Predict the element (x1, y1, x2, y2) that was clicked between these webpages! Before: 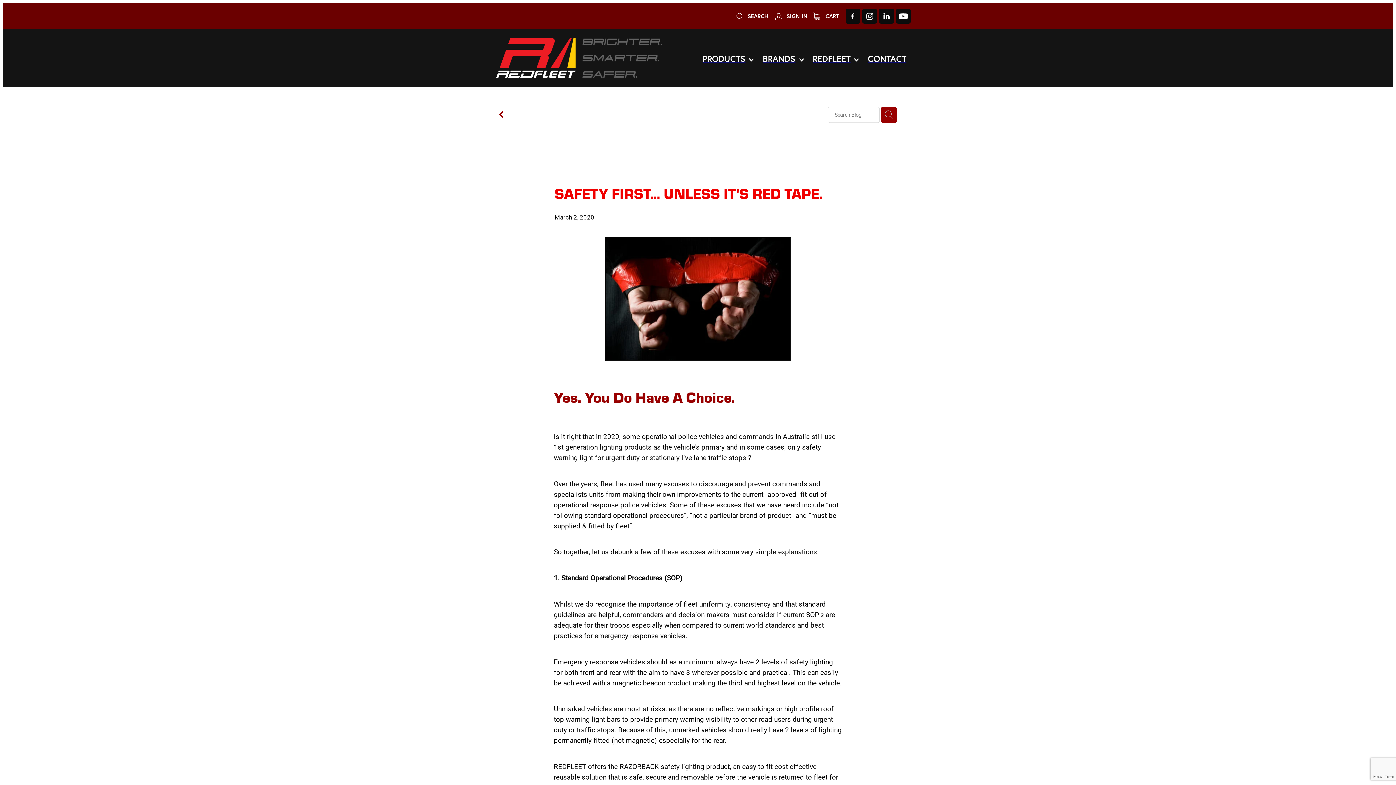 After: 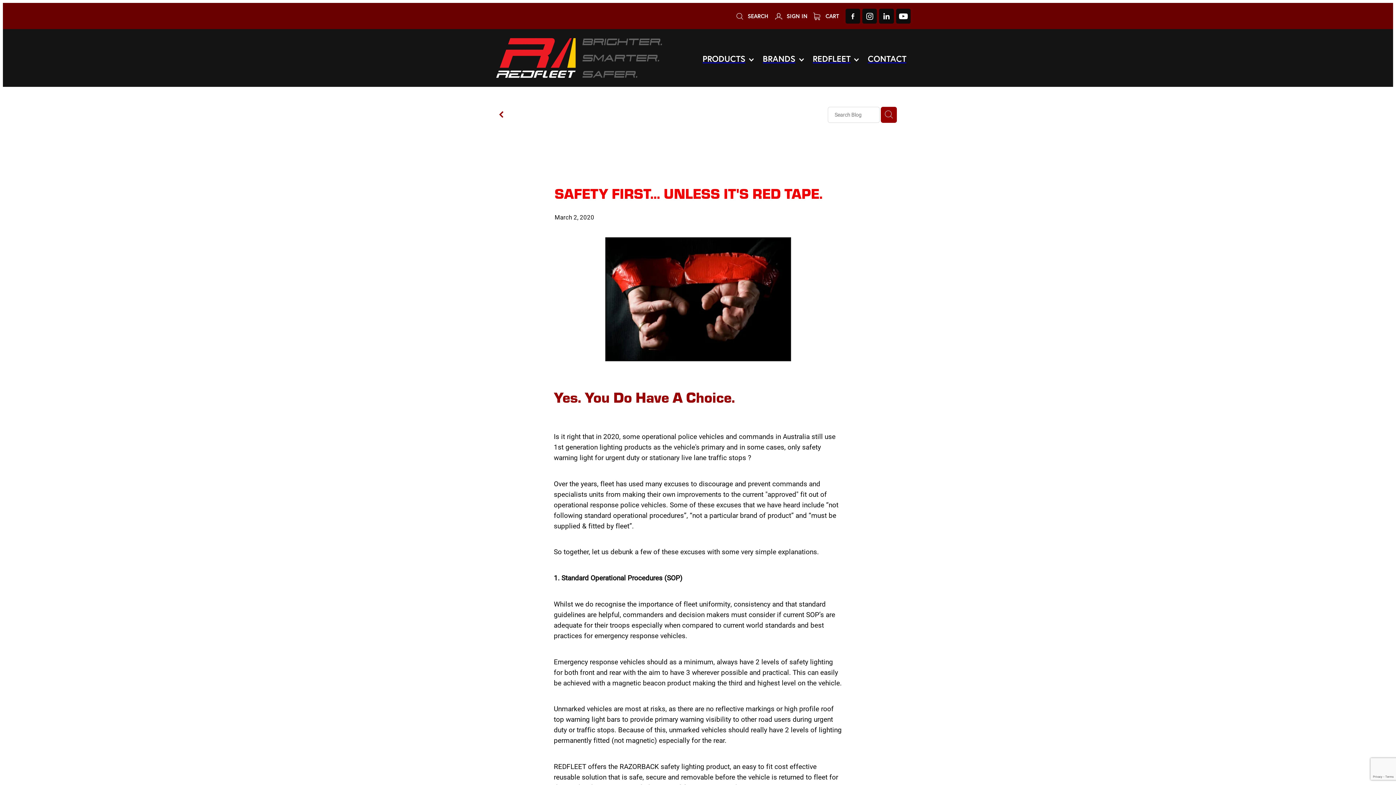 Action: bbox: (862, 8, 877, 23)